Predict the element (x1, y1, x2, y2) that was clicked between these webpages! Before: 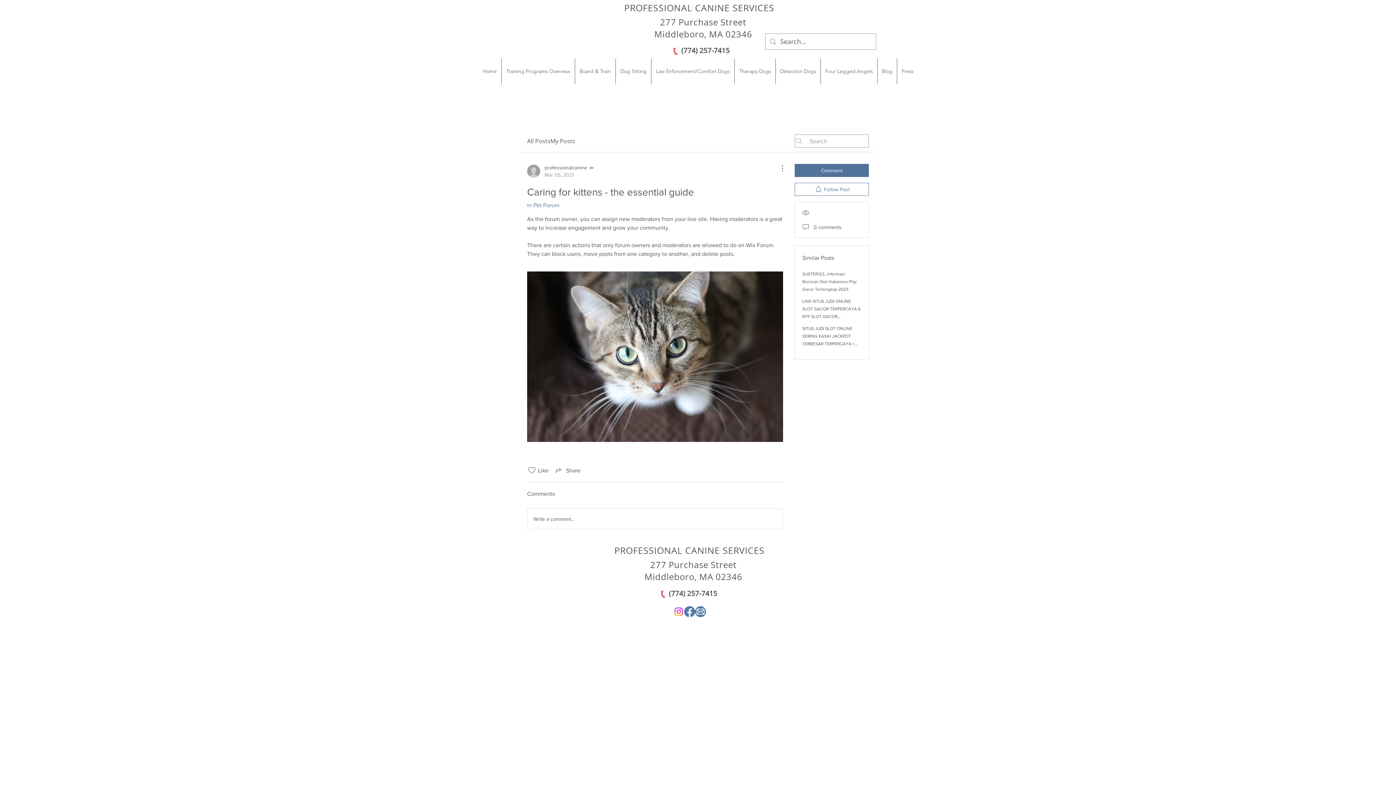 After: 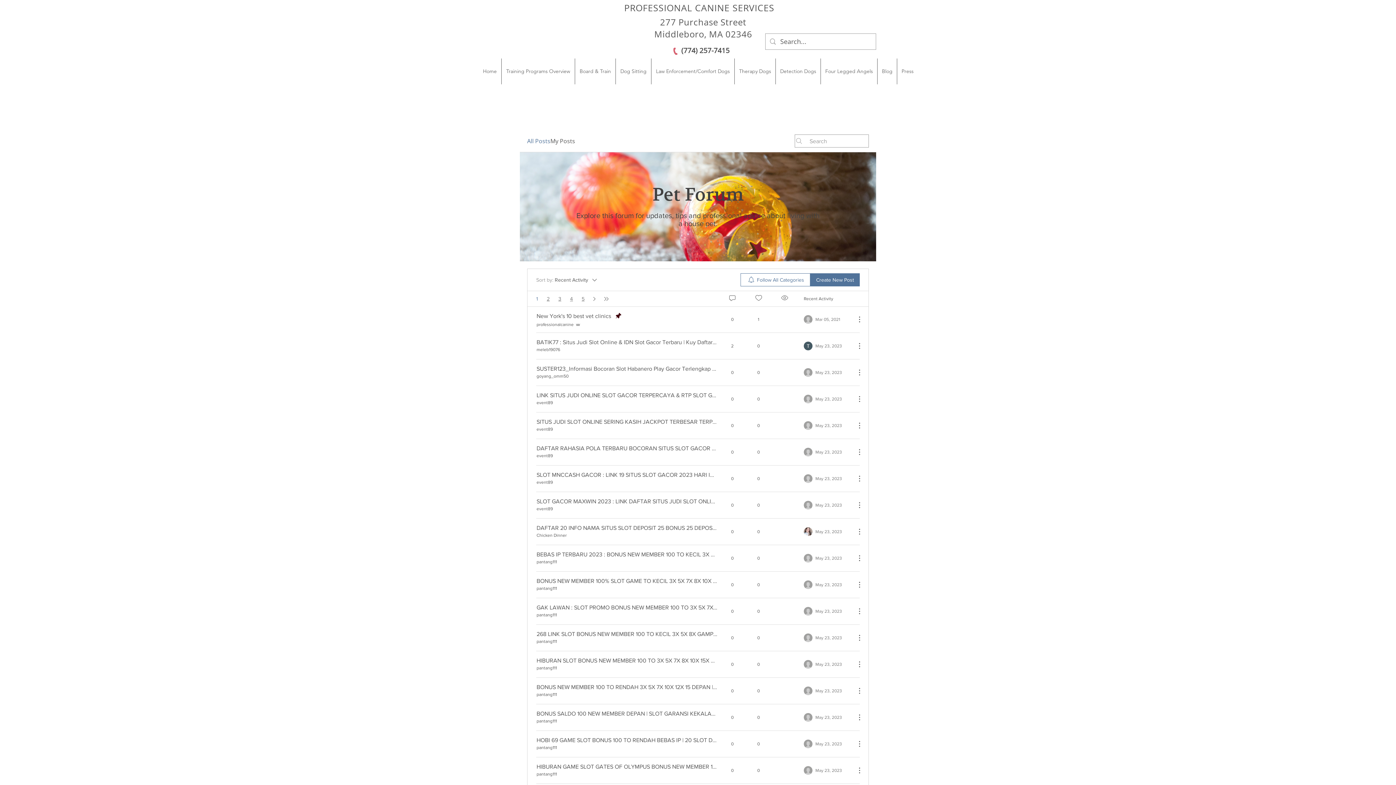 Action: label: All Posts bbox: (527, 136, 550, 145)